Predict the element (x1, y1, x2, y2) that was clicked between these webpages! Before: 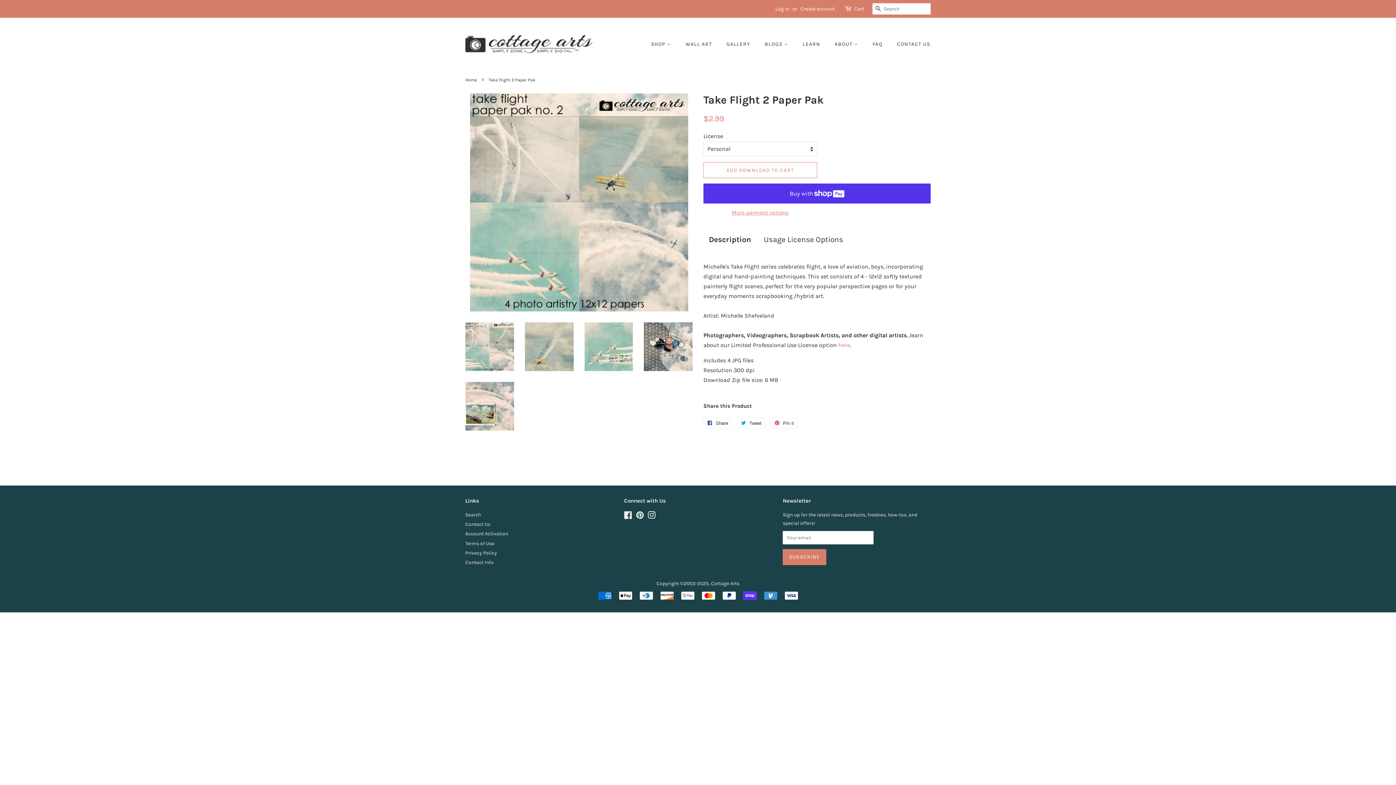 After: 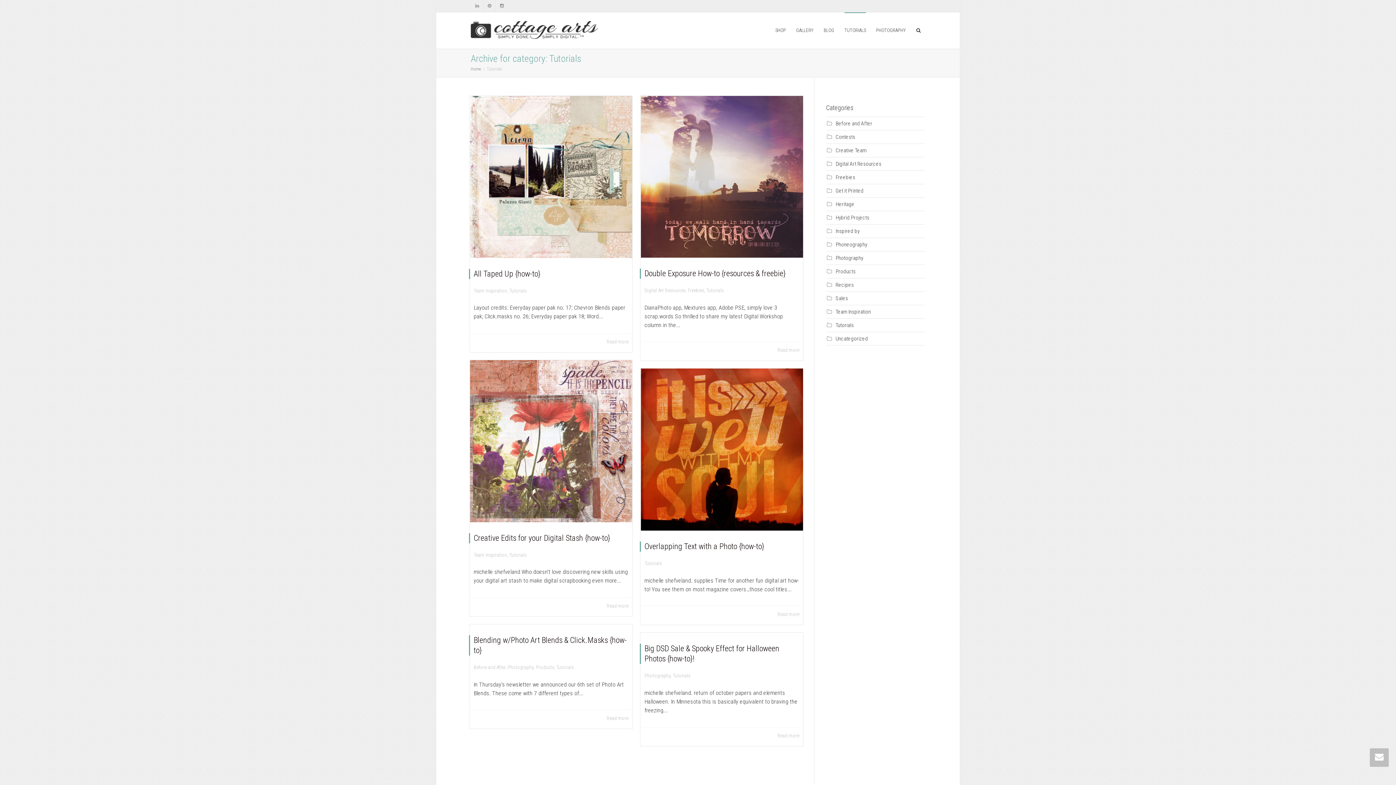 Action: bbox: (797, 37, 827, 50) label: LEARN